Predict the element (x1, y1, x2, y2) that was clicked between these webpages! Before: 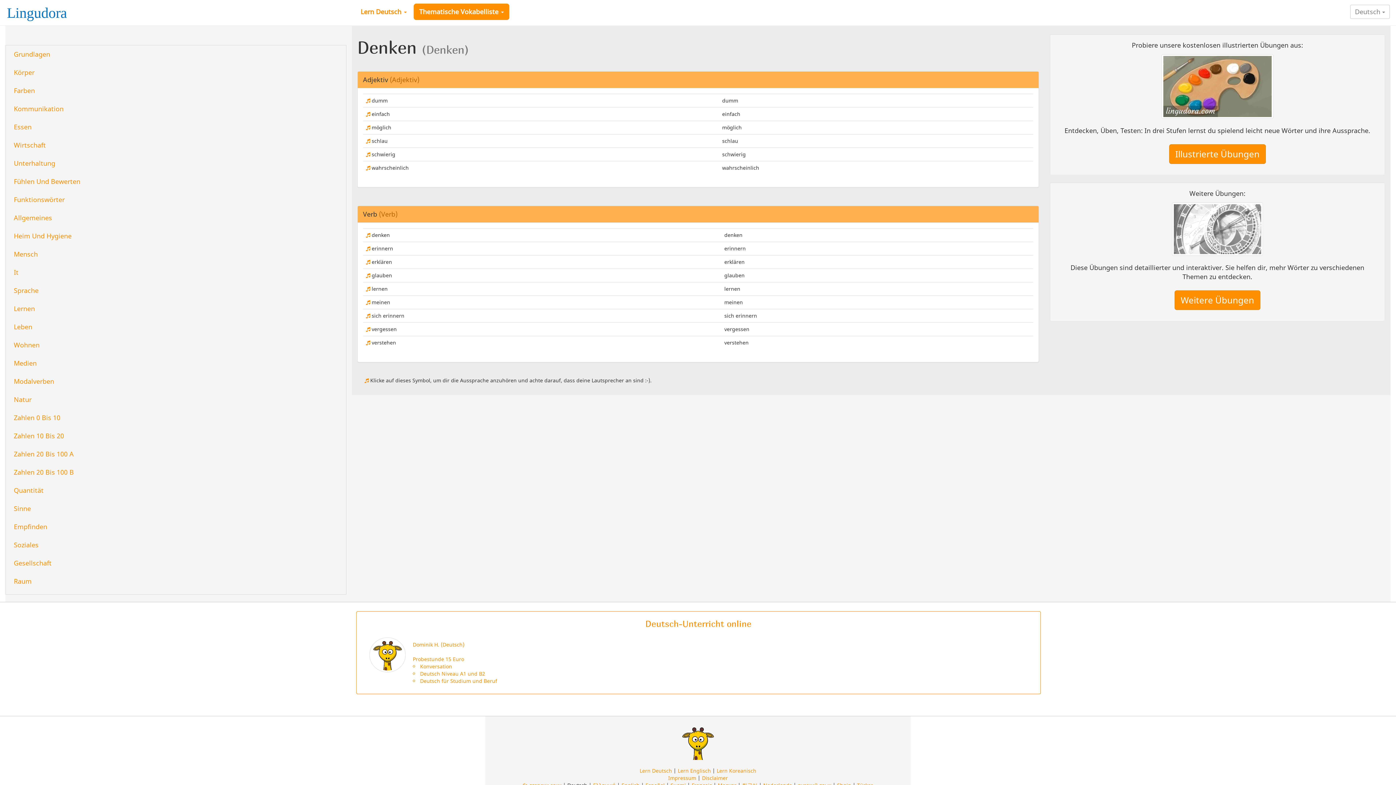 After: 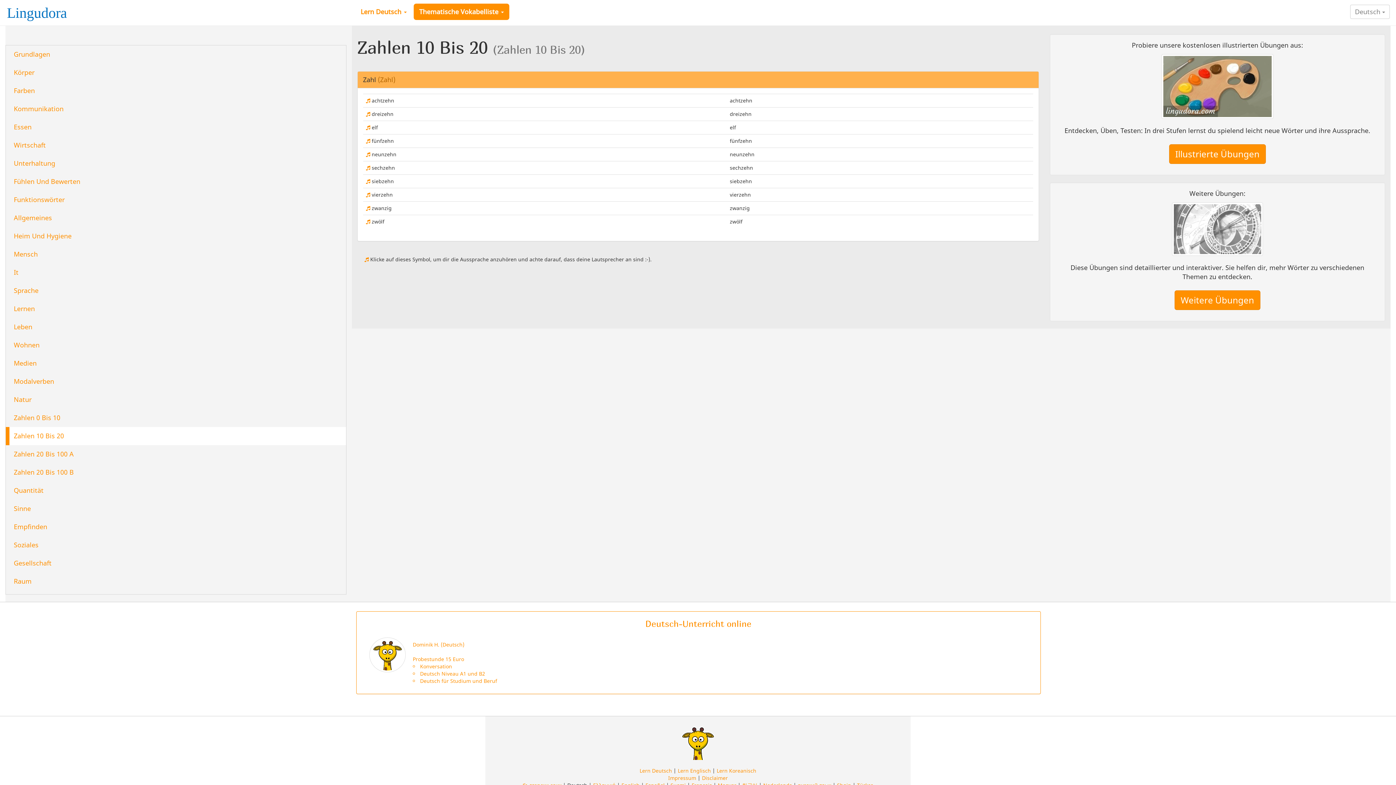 Action: bbox: (5, 427, 346, 445) label: Zahlen 10 Bis 20